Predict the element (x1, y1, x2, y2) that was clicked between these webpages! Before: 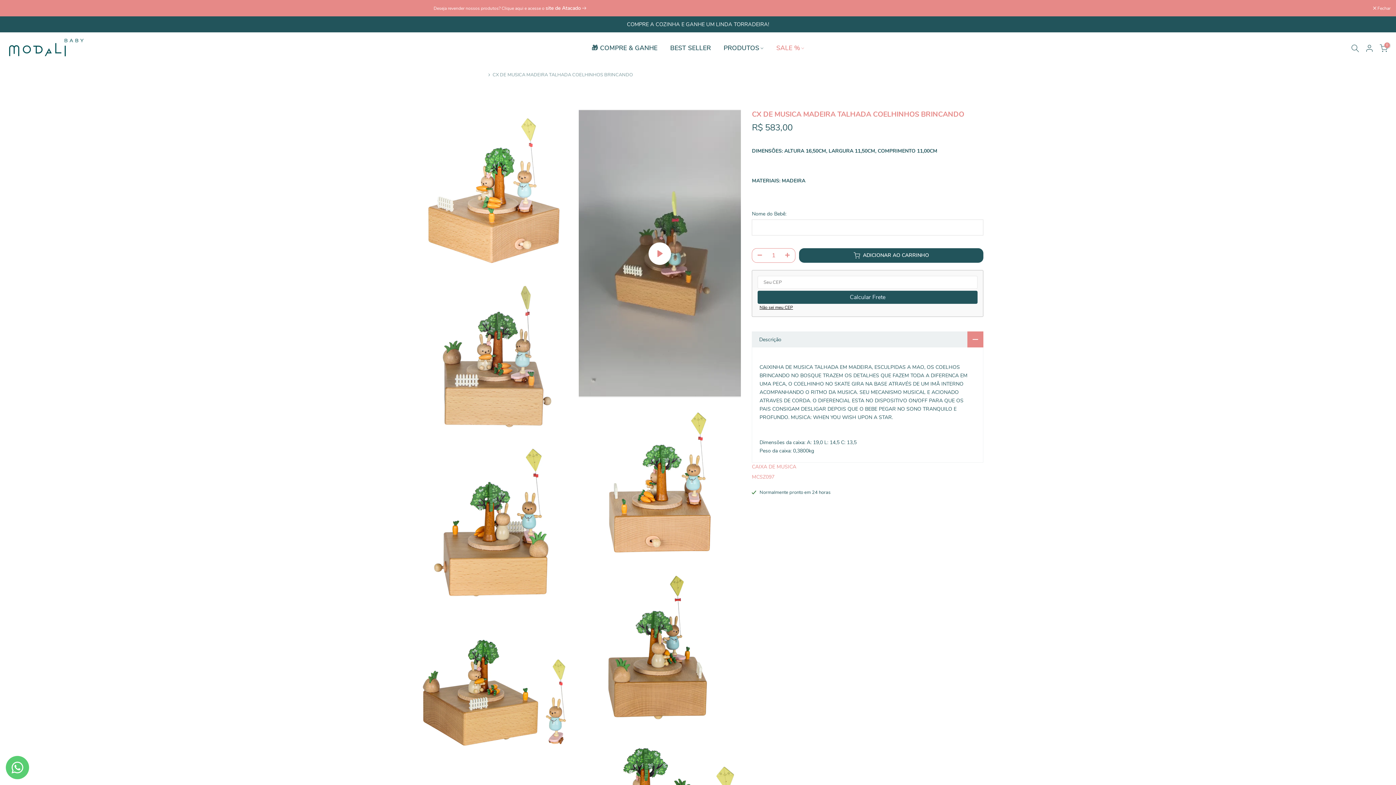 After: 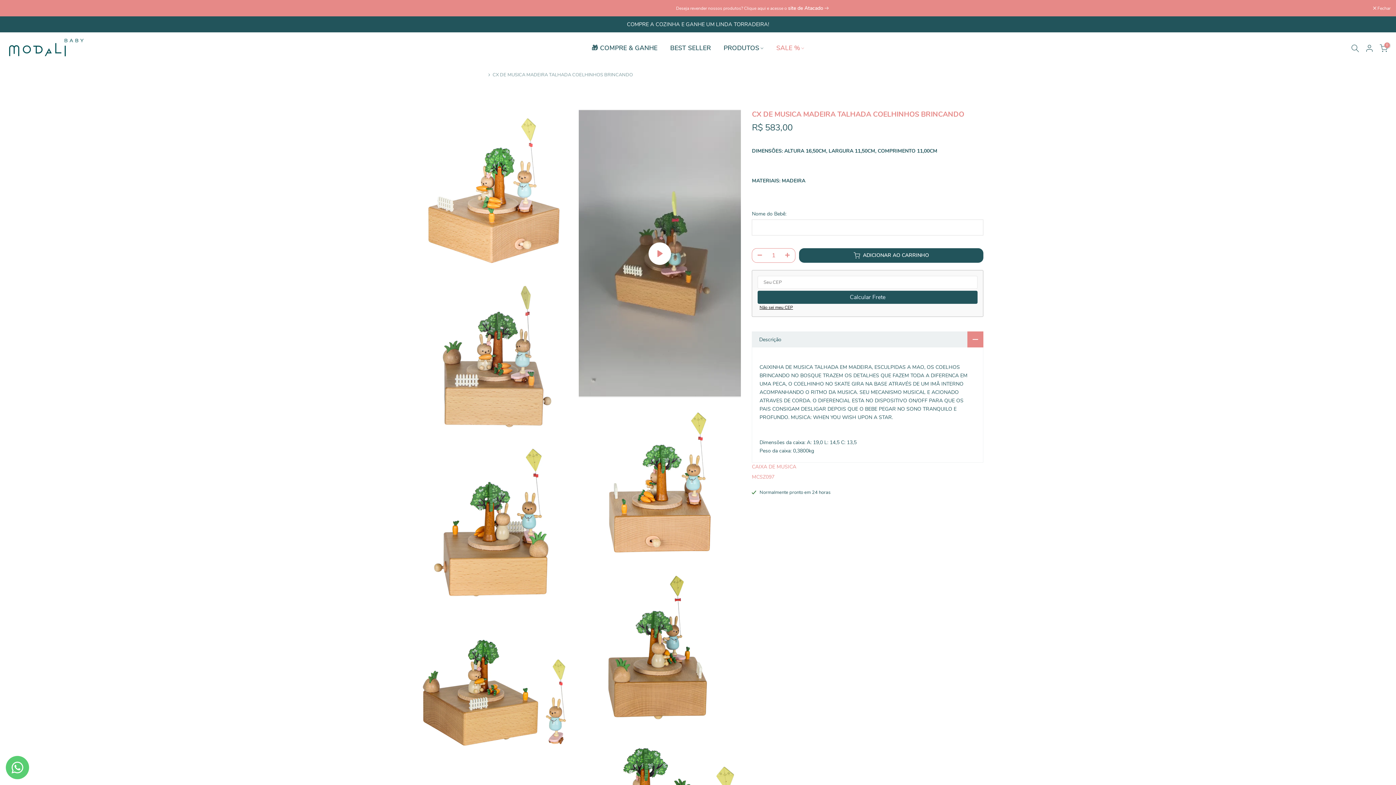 Action: label: Calcular Frete bbox: (757, 290, 977, 304)